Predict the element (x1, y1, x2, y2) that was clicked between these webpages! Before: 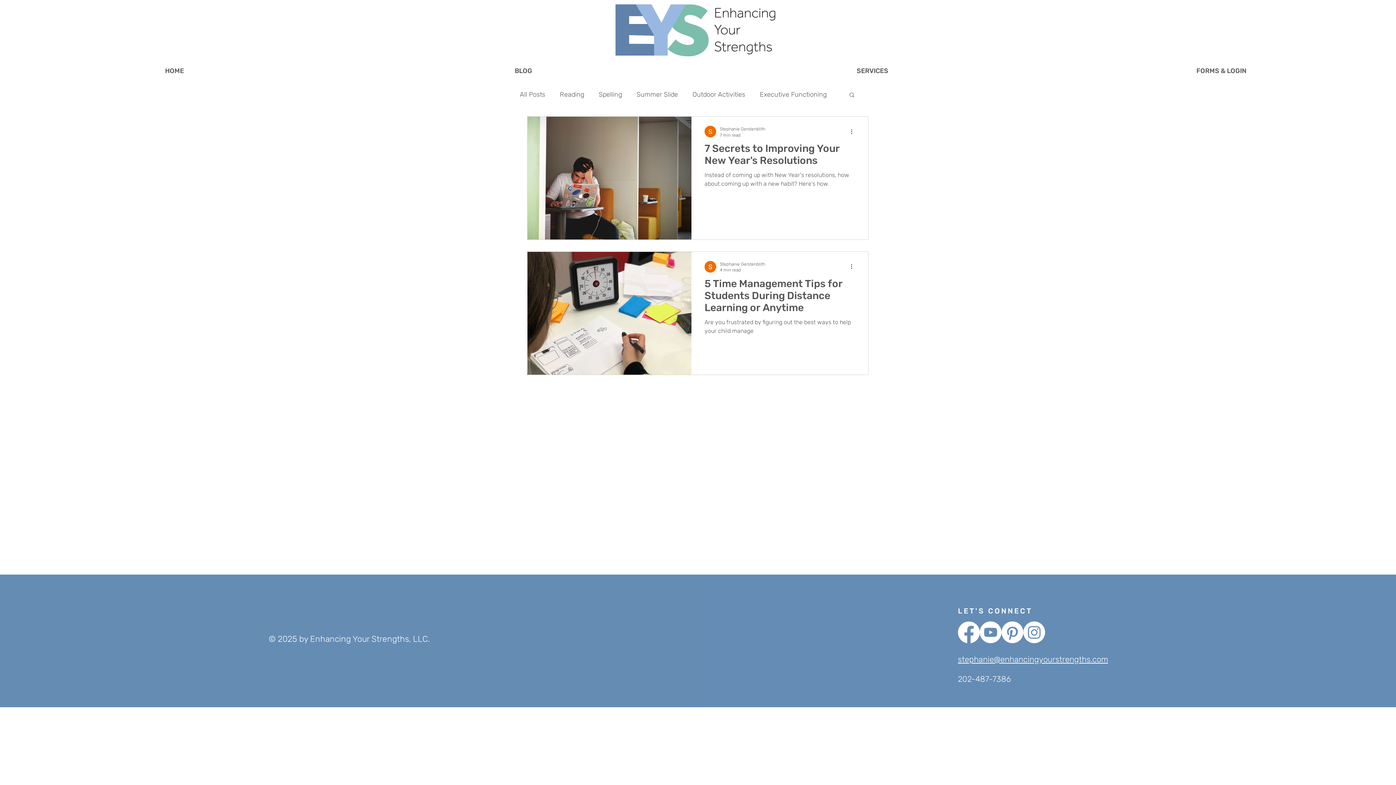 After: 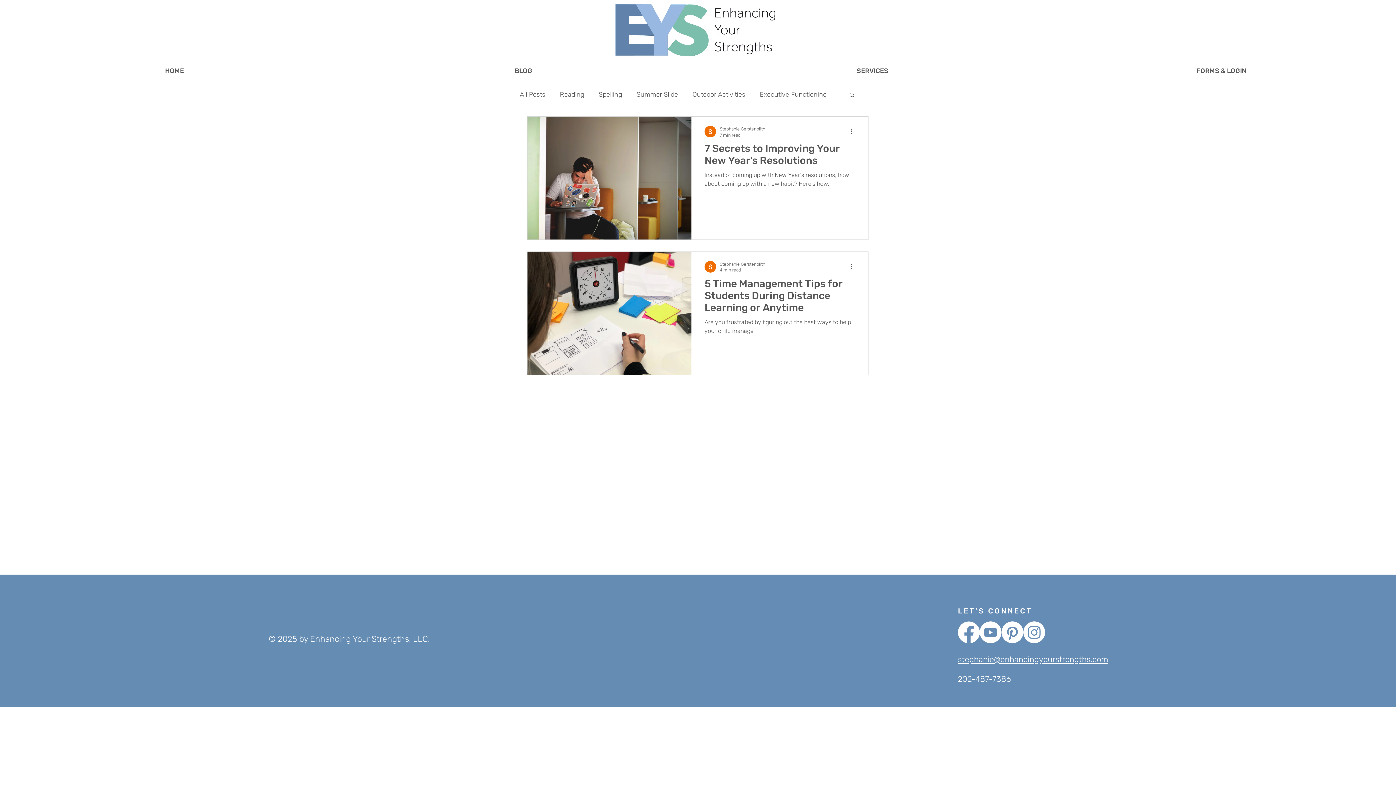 Action: bbox: (1001, 621, 1023, 643) label: Pinterest      